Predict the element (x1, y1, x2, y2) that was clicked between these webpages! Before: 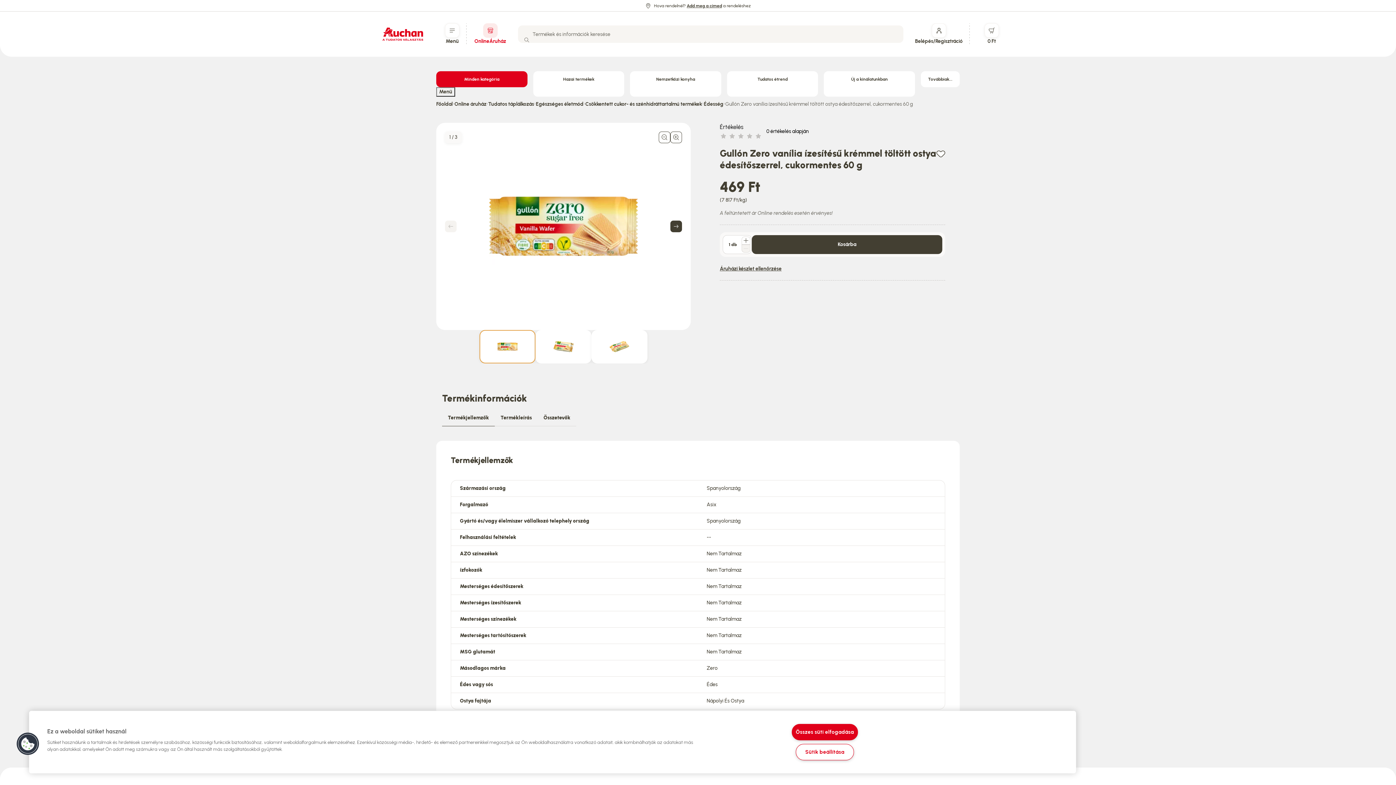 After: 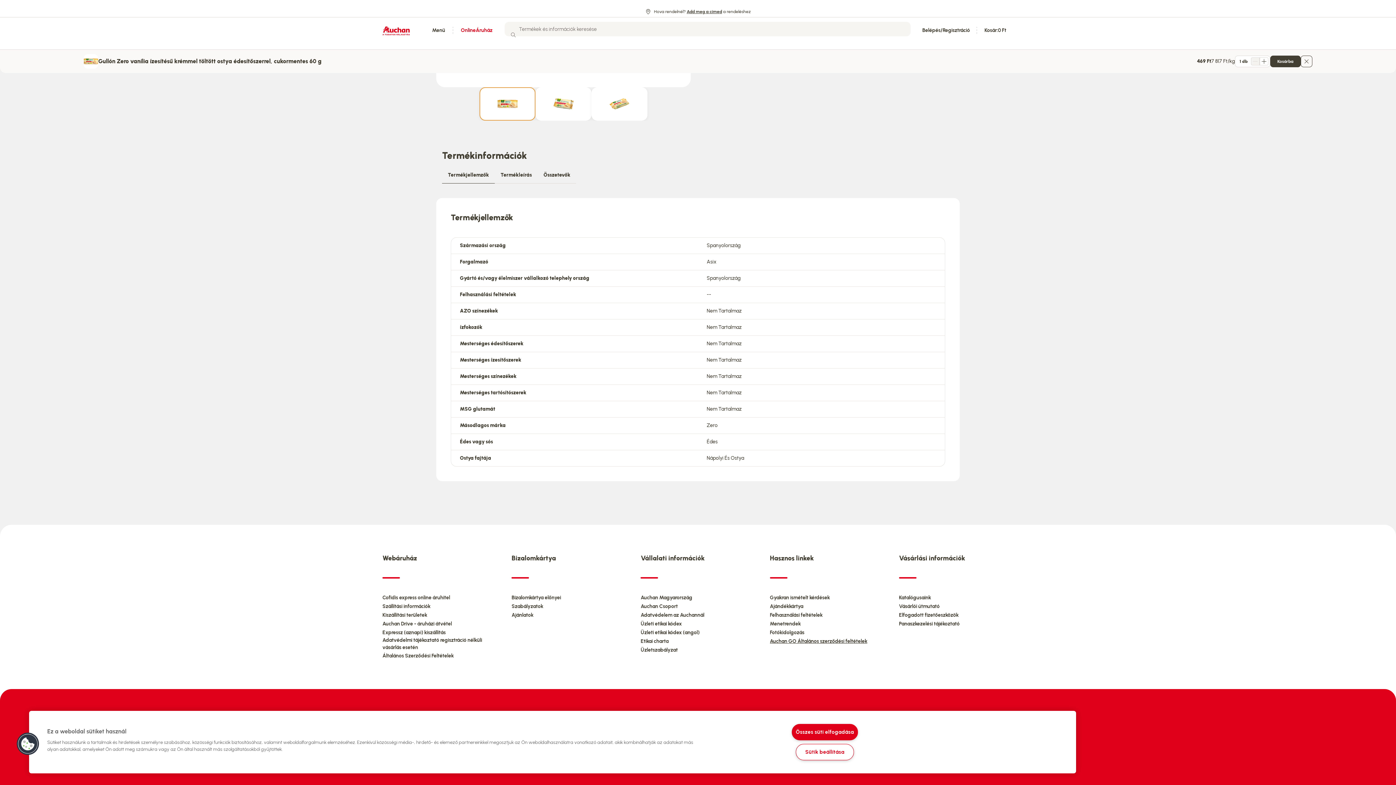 Action: label: Auchan GO Általános szerződési feltételek bbox: (770, 638, 867, 645)